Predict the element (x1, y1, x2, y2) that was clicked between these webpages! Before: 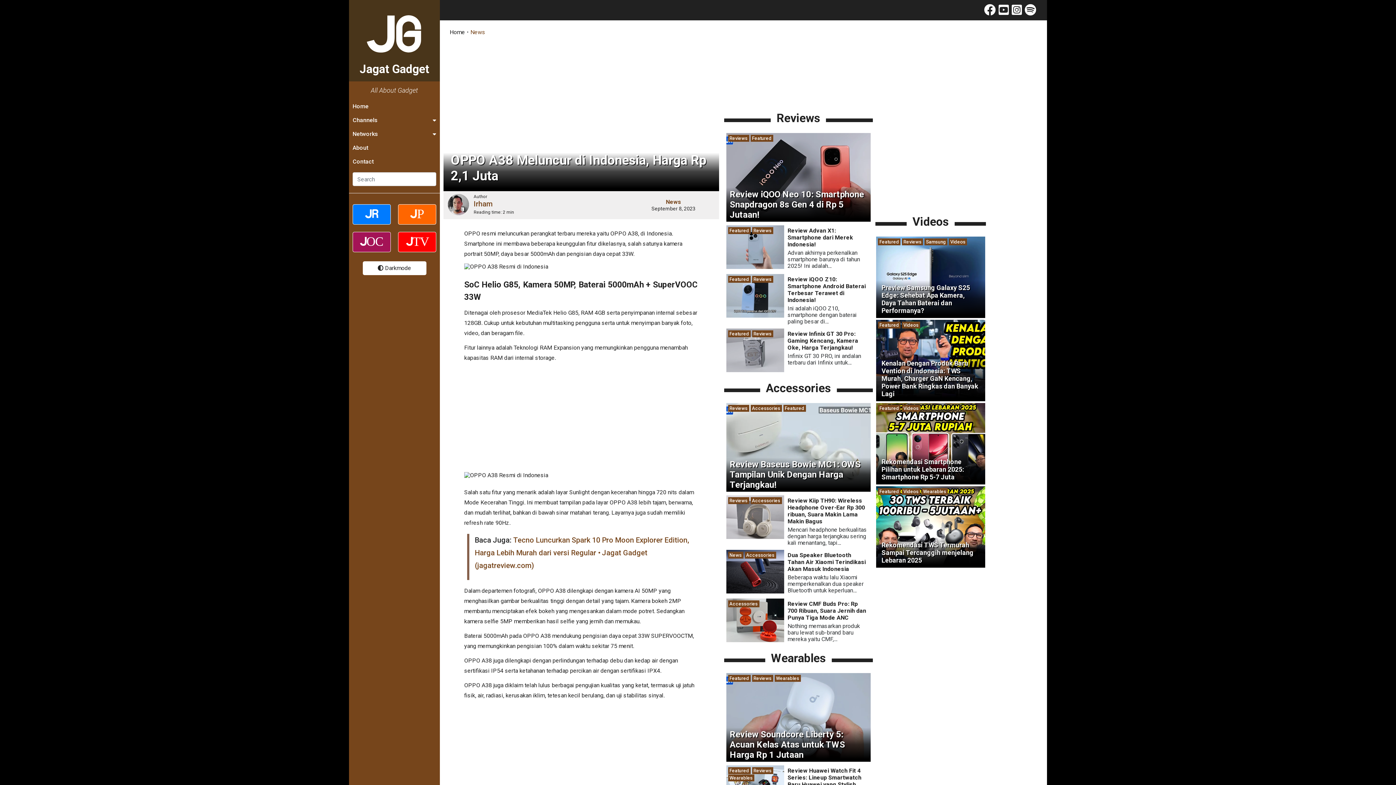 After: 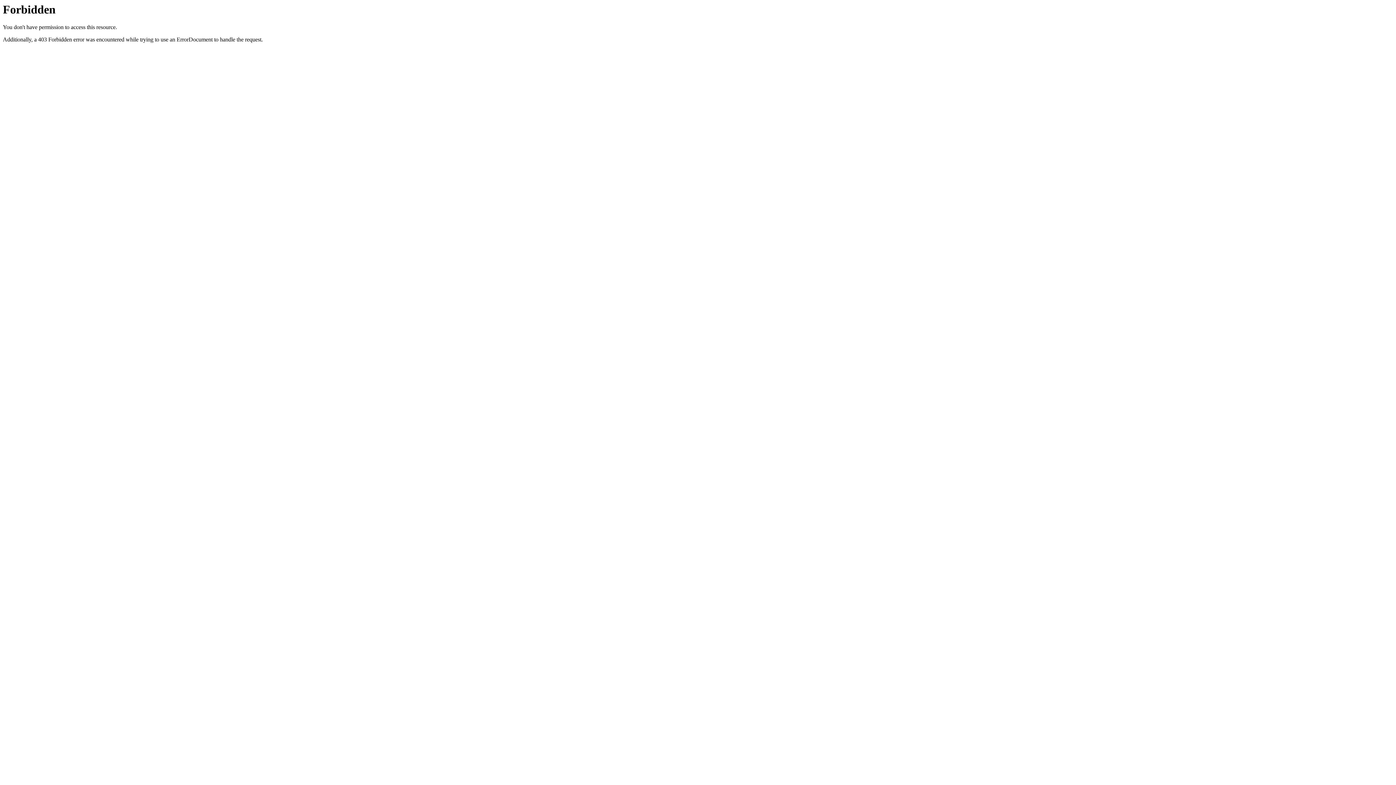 Action: label: Reviews bbox: (728, 134, 749, 141)